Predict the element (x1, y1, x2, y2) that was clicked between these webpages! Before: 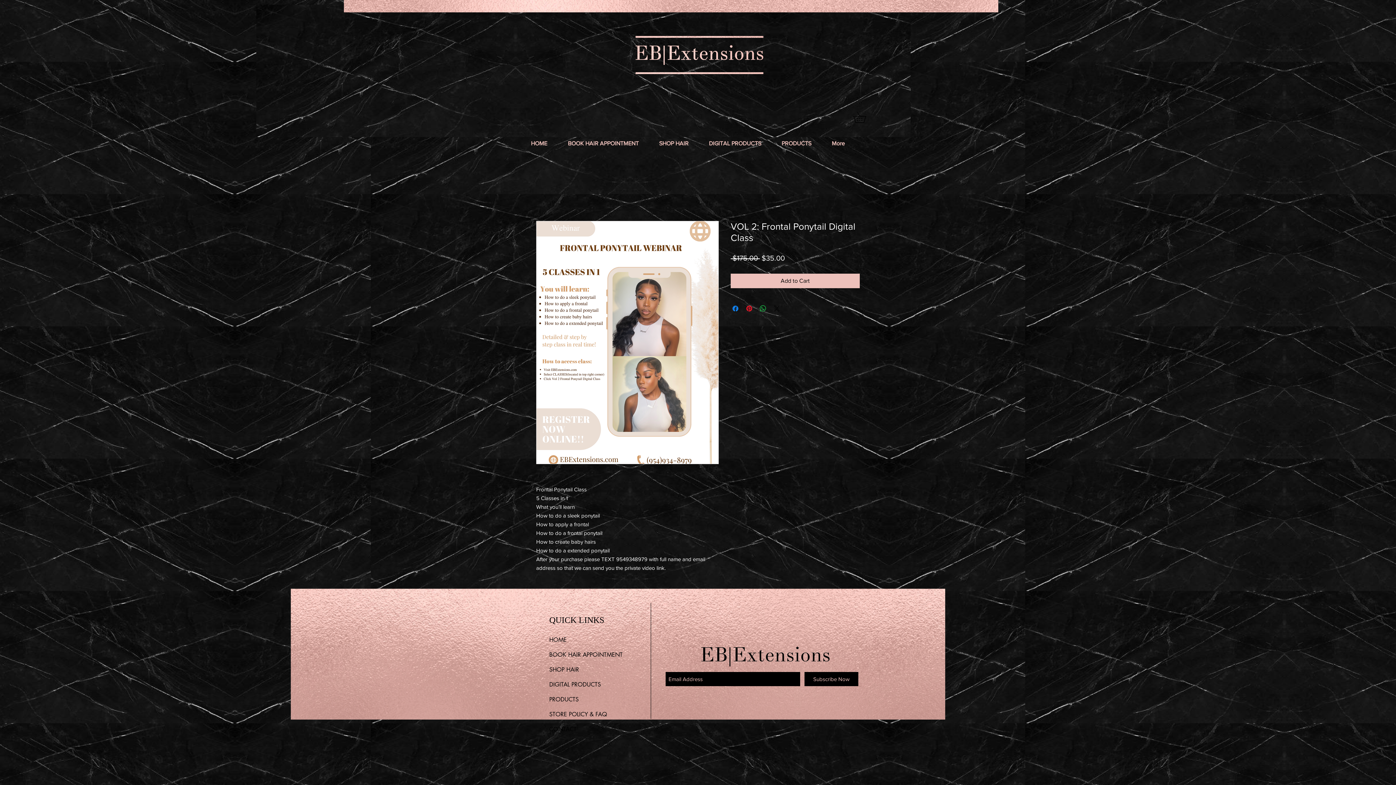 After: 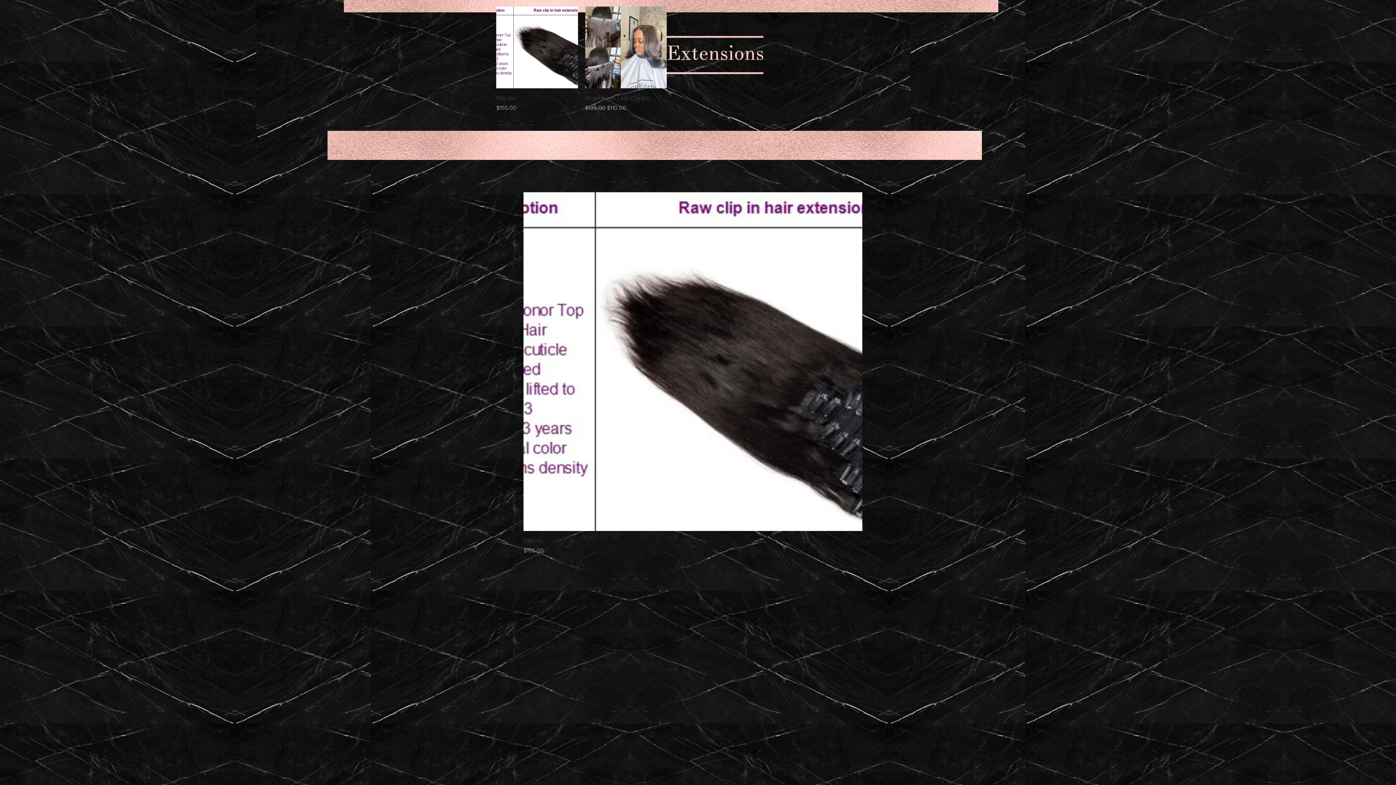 Action: label: DIGITAL PRODUCTS bbox: (549, 677, 607, 692)